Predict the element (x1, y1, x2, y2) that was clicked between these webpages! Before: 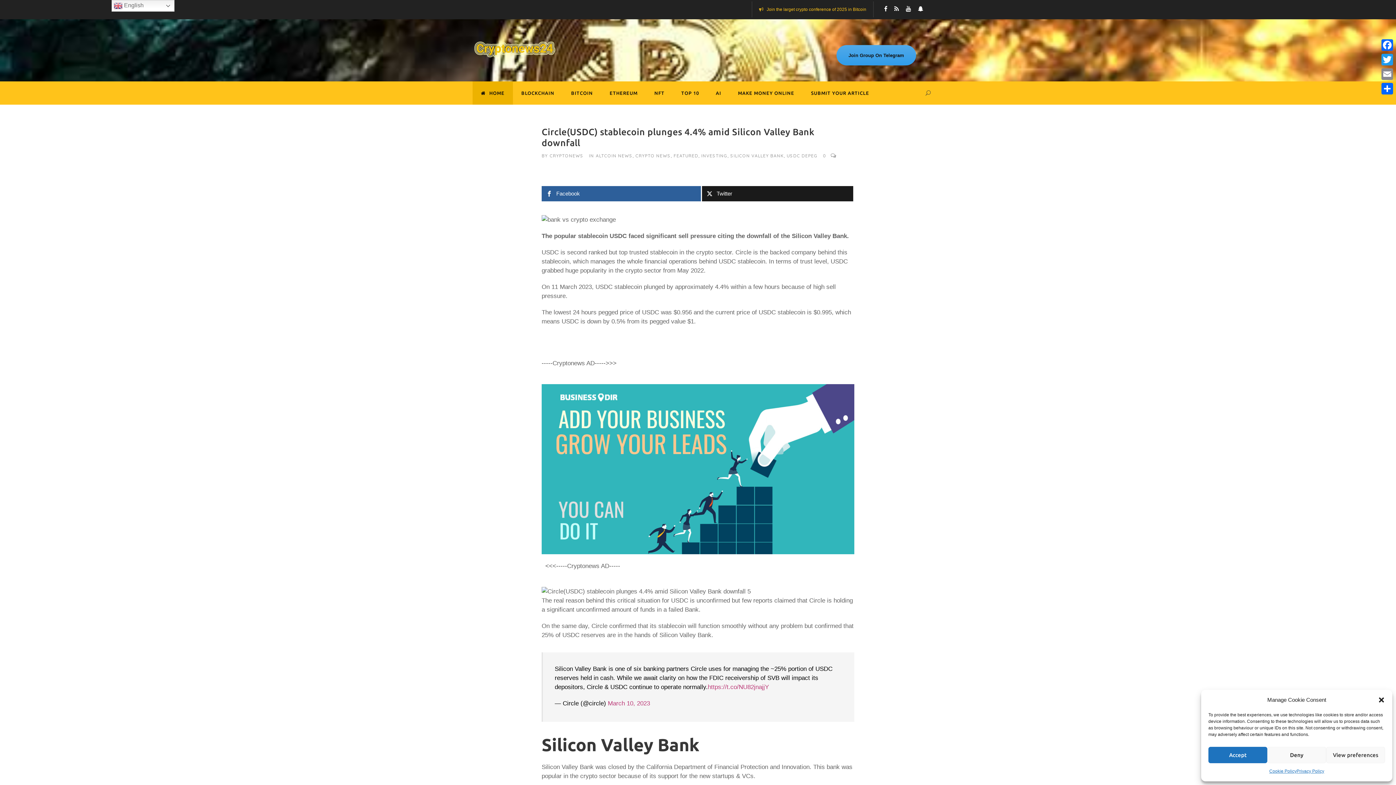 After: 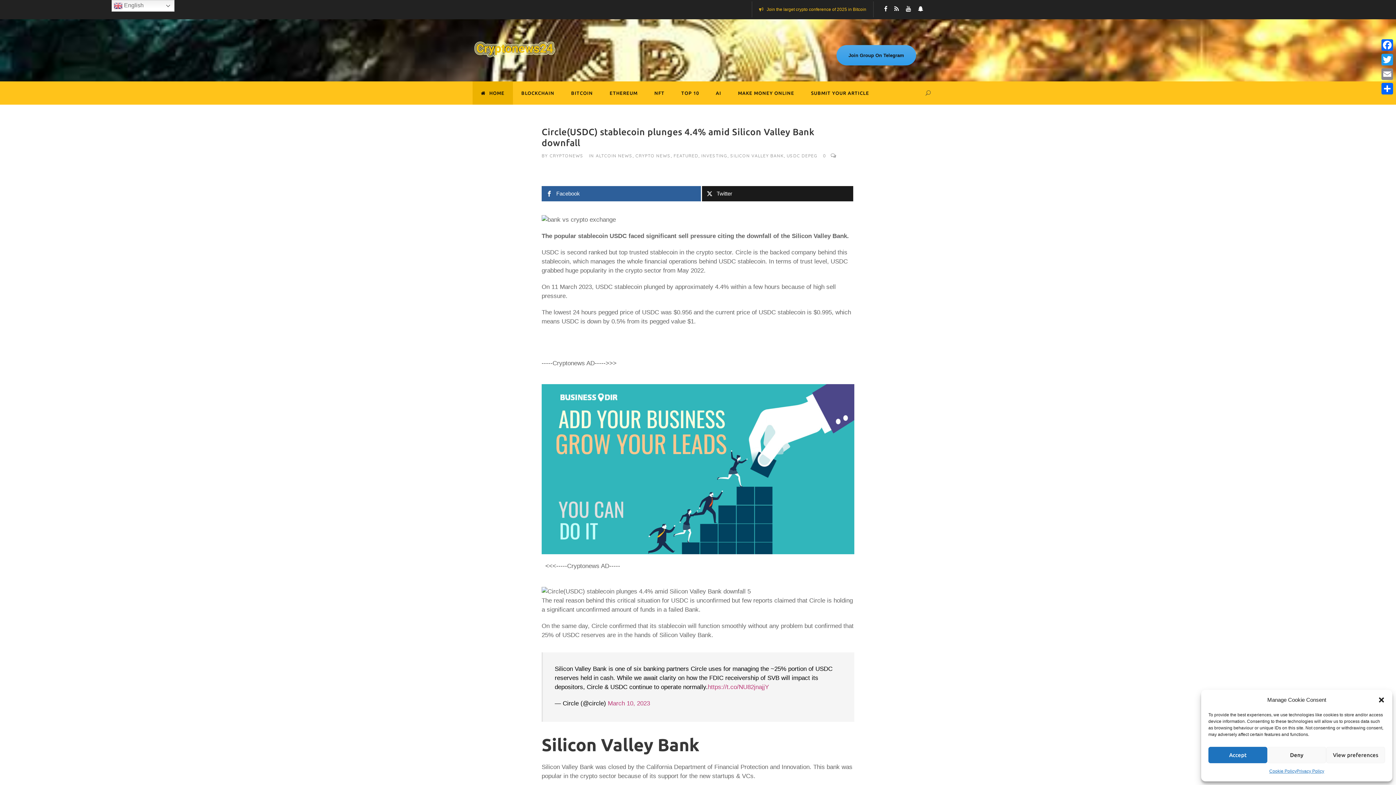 Action: bbox: (541, 465, 854, 472)